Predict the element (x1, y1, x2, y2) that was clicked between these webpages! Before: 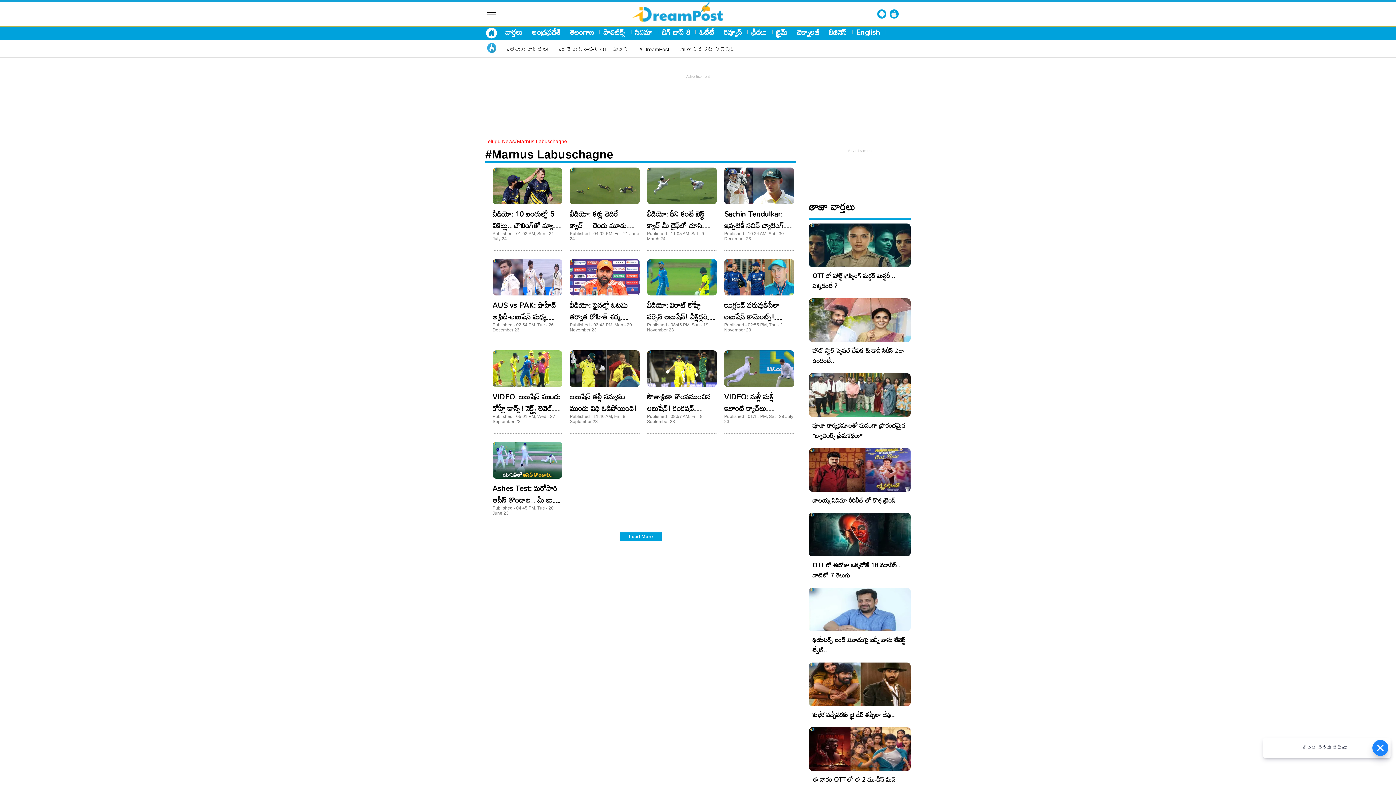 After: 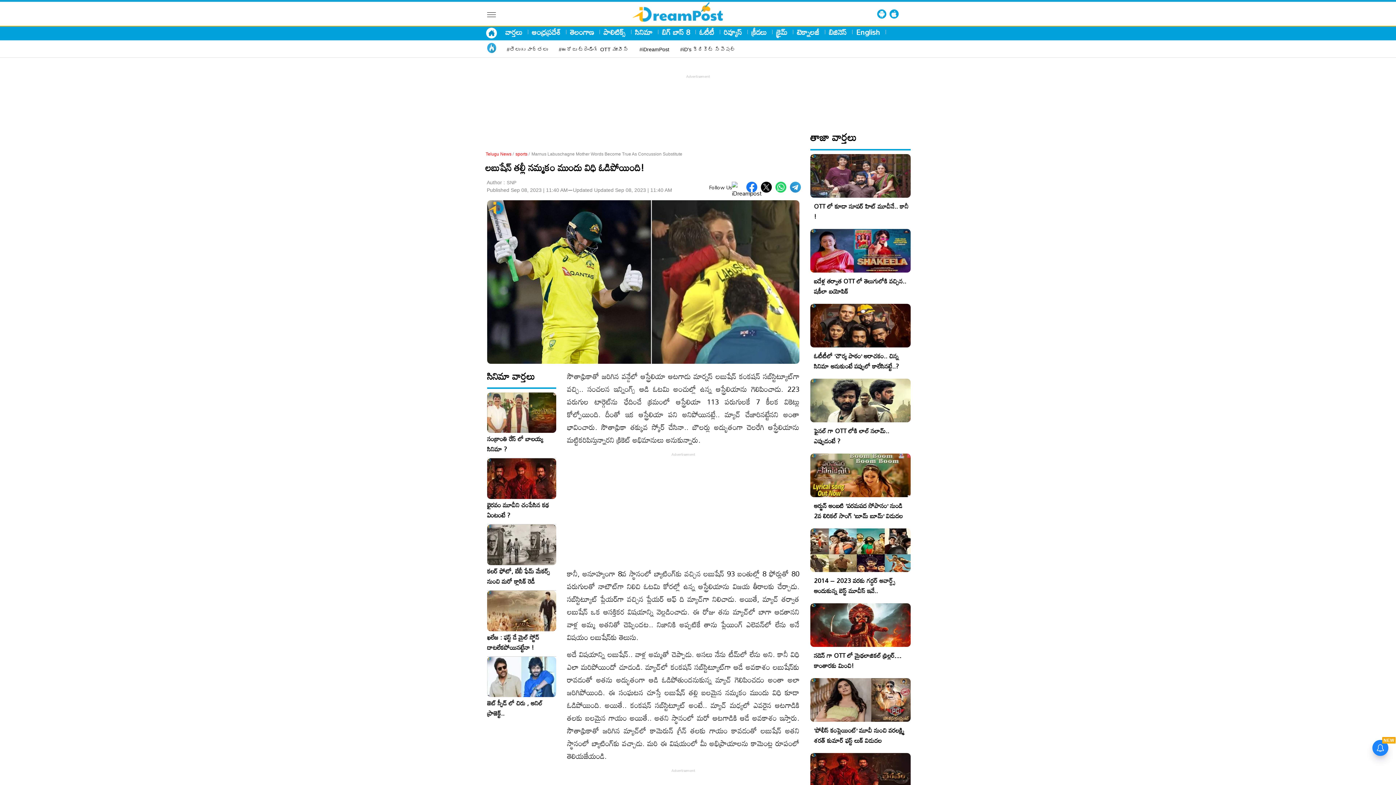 Action: bbox: (569, 379, 639, 390)